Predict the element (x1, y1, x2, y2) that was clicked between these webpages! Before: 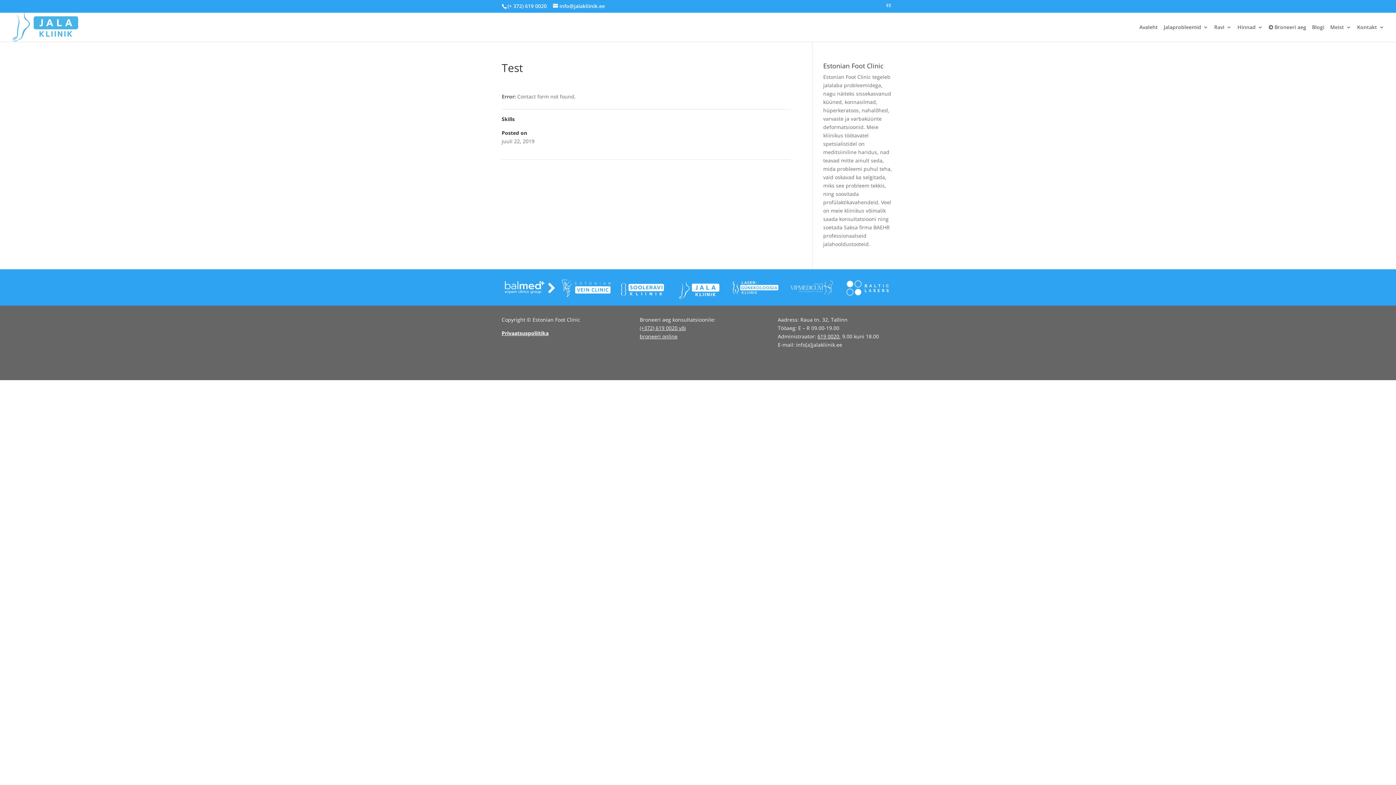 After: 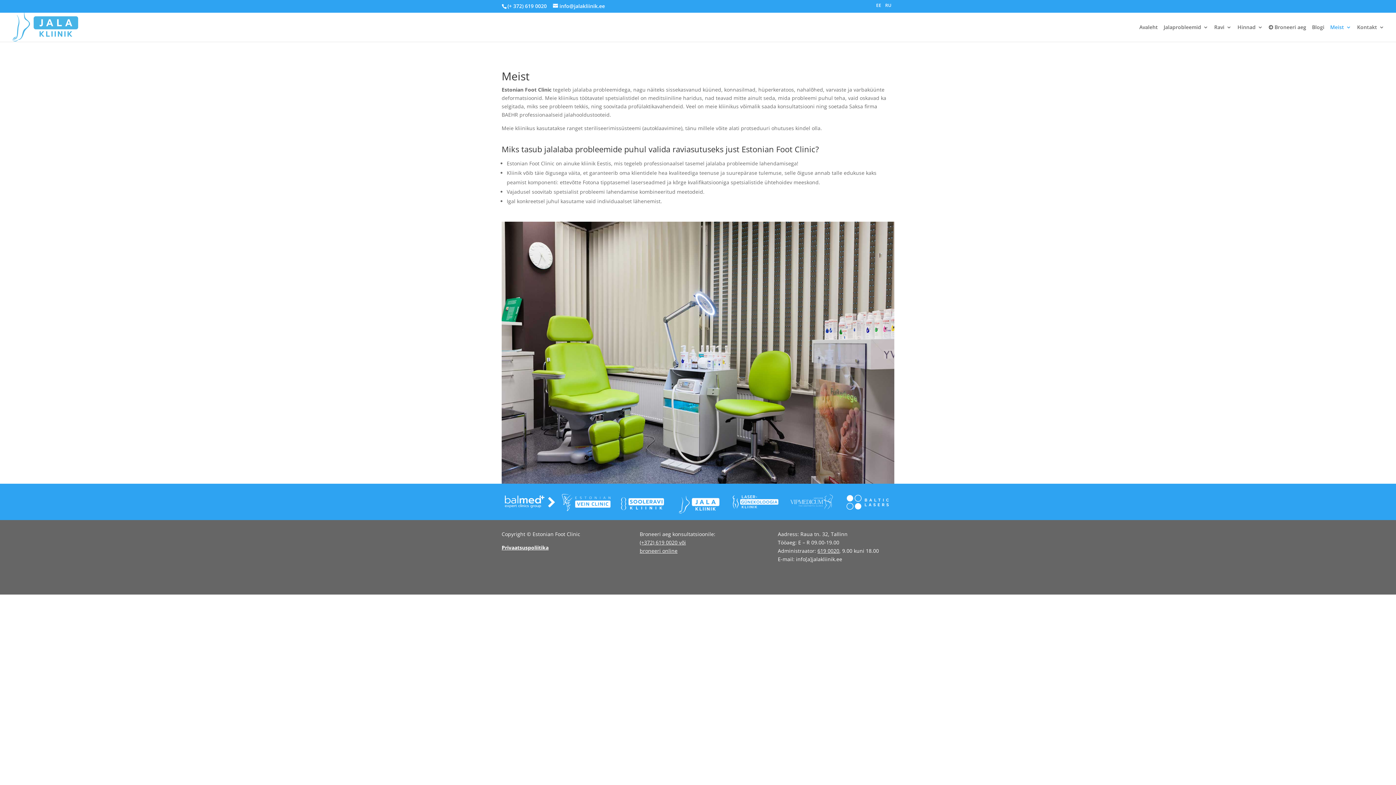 Action: bbox: (1330, 24, 1351, 41) label: Meist